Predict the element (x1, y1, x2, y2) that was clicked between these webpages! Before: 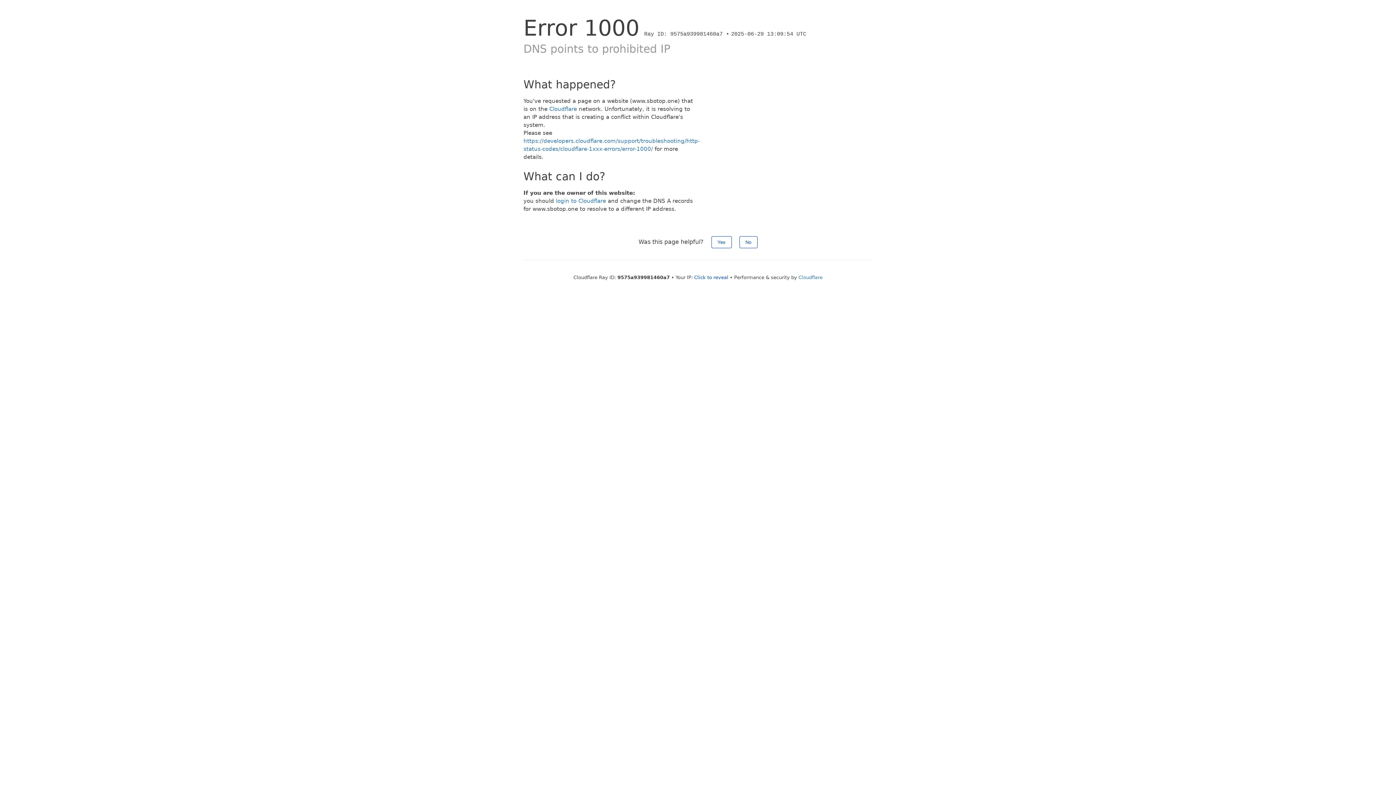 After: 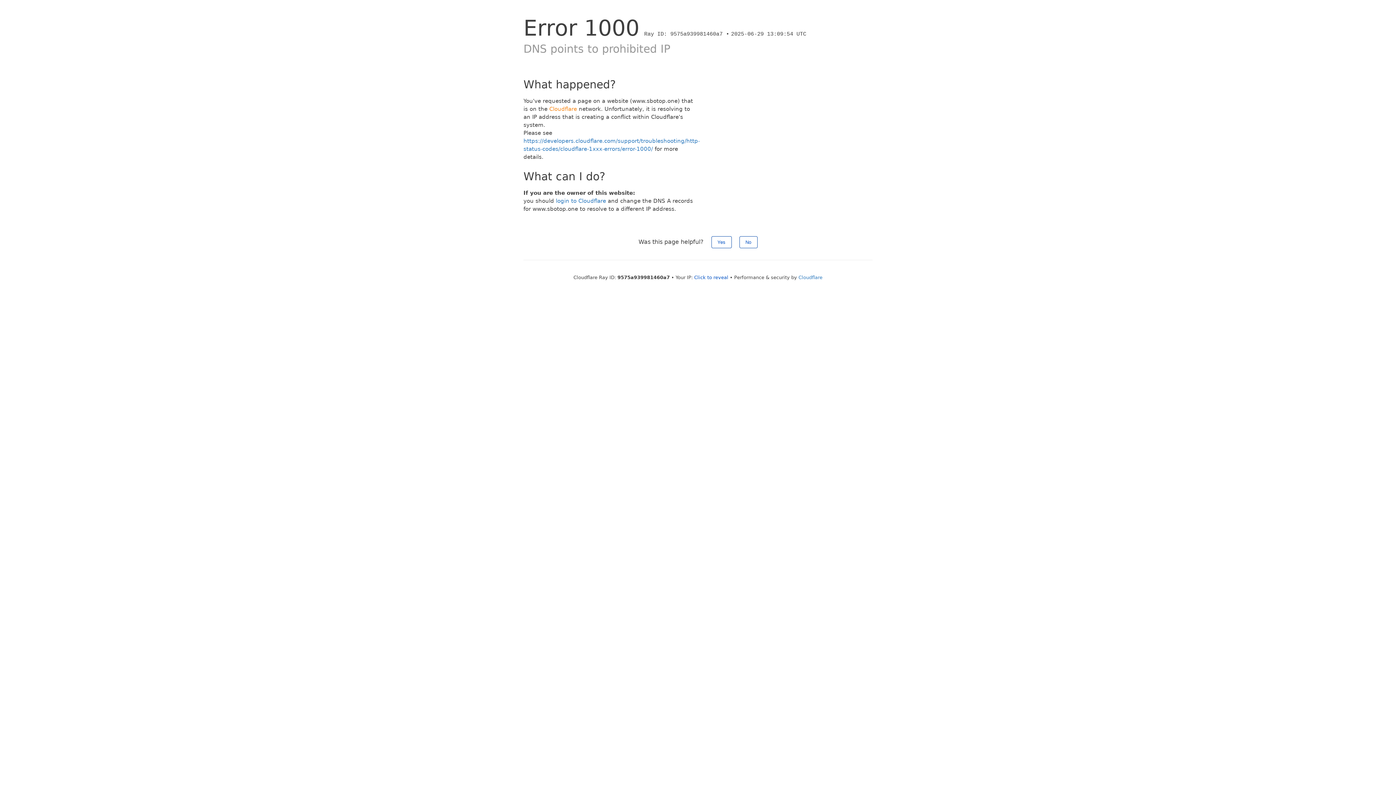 Action: label: Cloudflare bbox: (549, 105, 577, 112)